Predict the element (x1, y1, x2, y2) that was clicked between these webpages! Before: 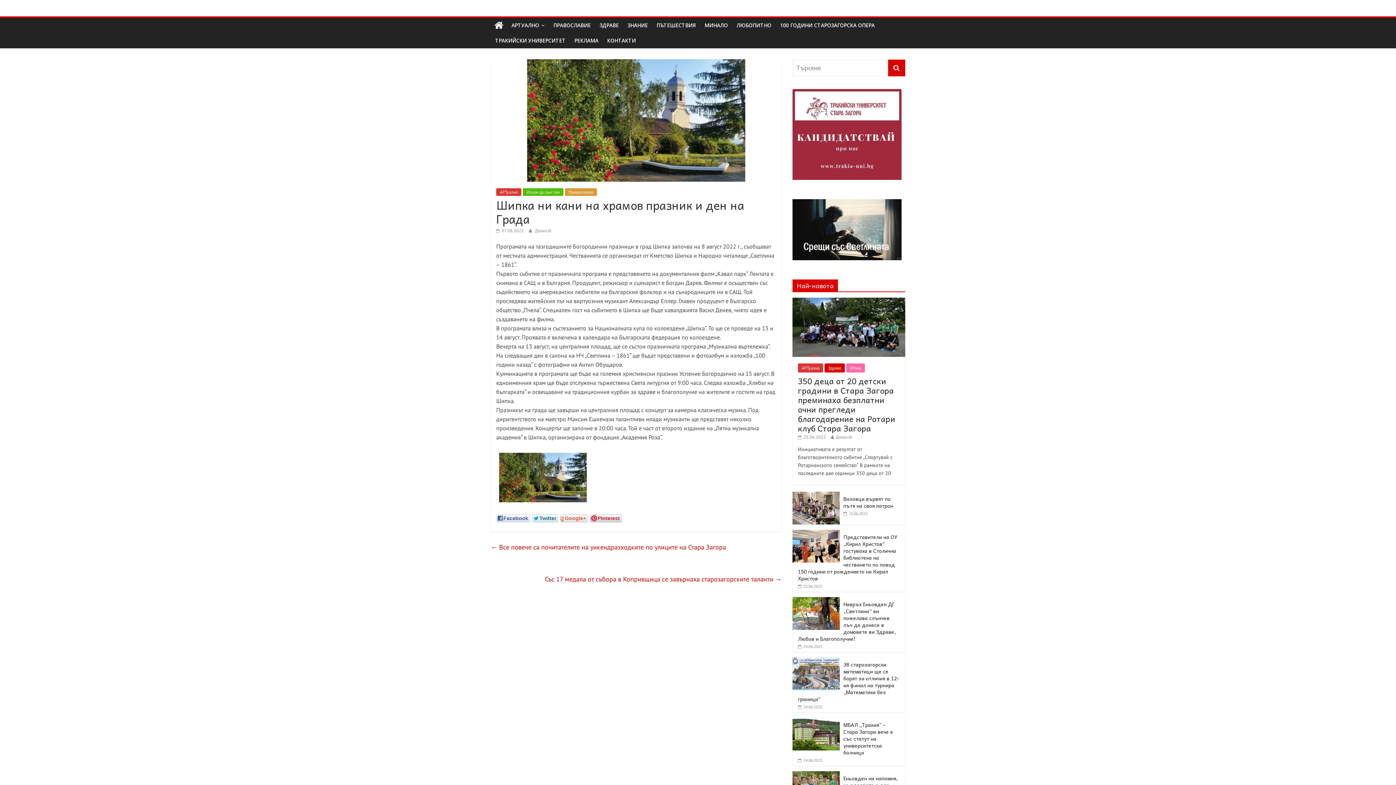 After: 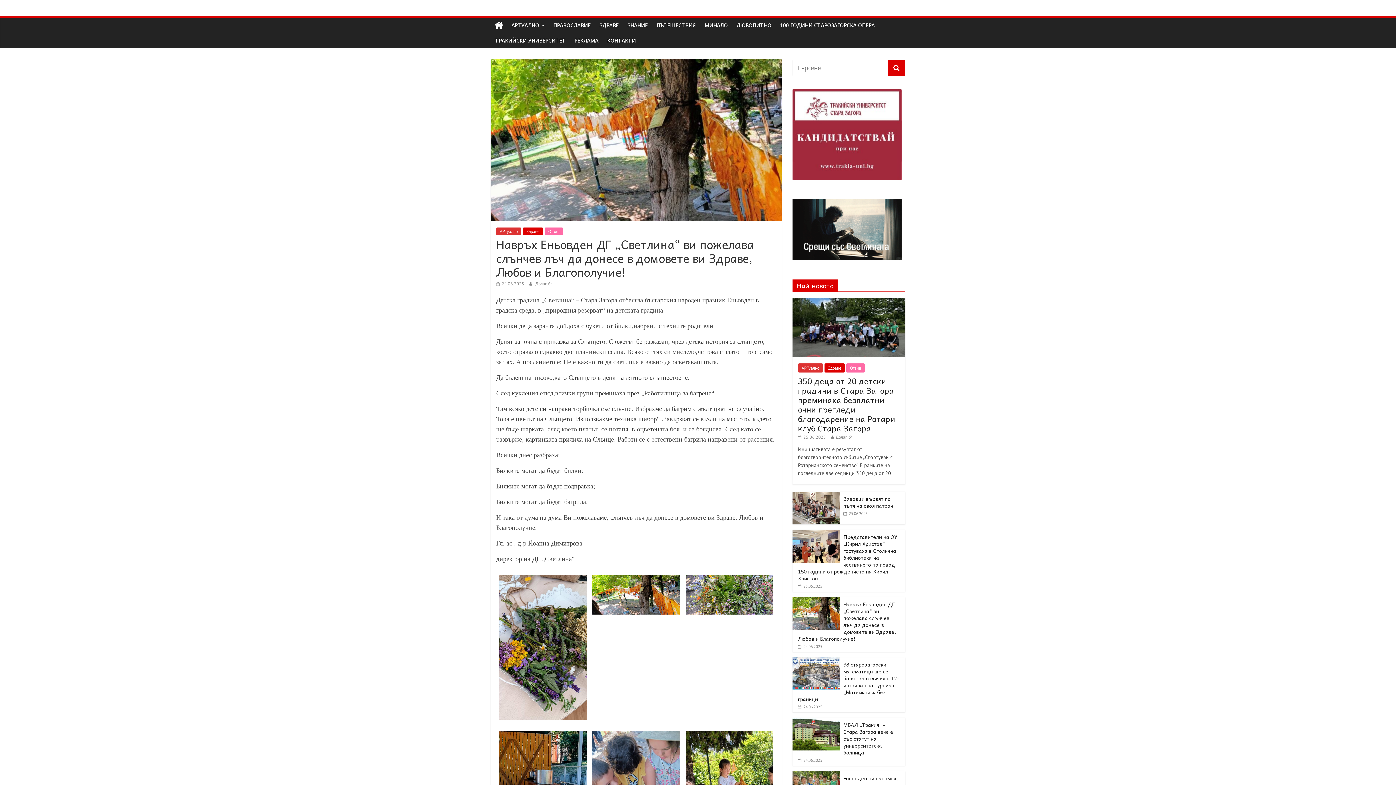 Action: label:  24.06.2025 bbox: (798, 644, 822, 649)